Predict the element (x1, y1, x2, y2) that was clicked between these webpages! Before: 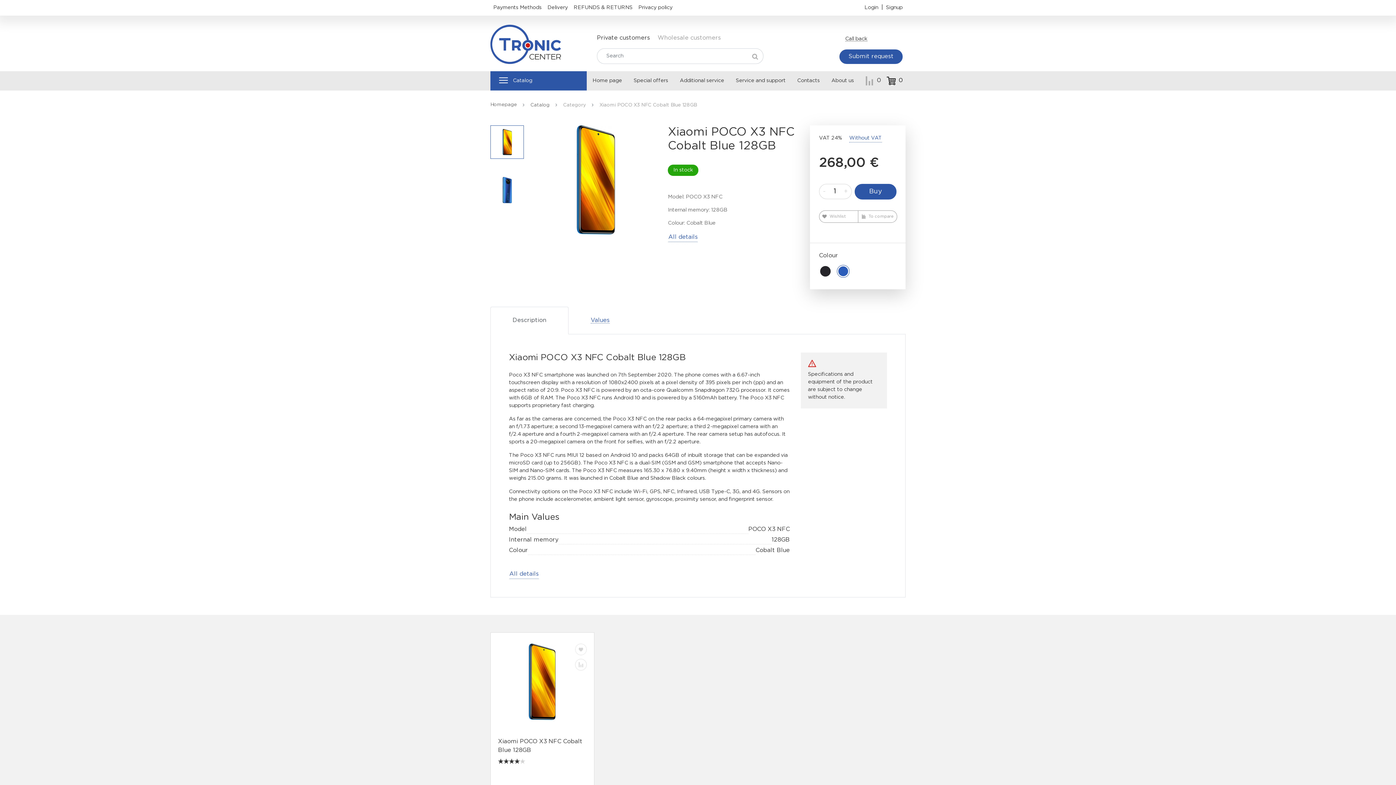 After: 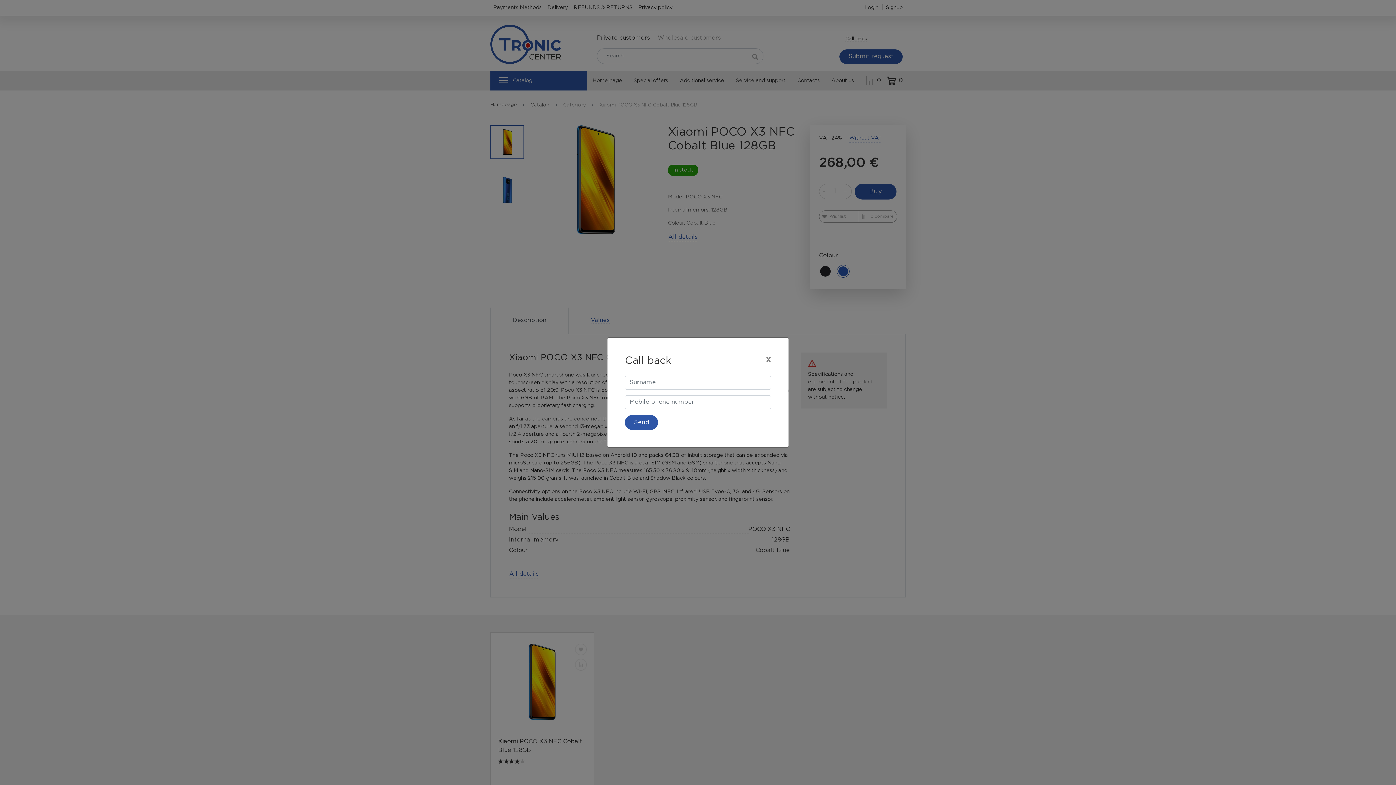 Action: label: Call back bbox: (845, 36, 867, 41)